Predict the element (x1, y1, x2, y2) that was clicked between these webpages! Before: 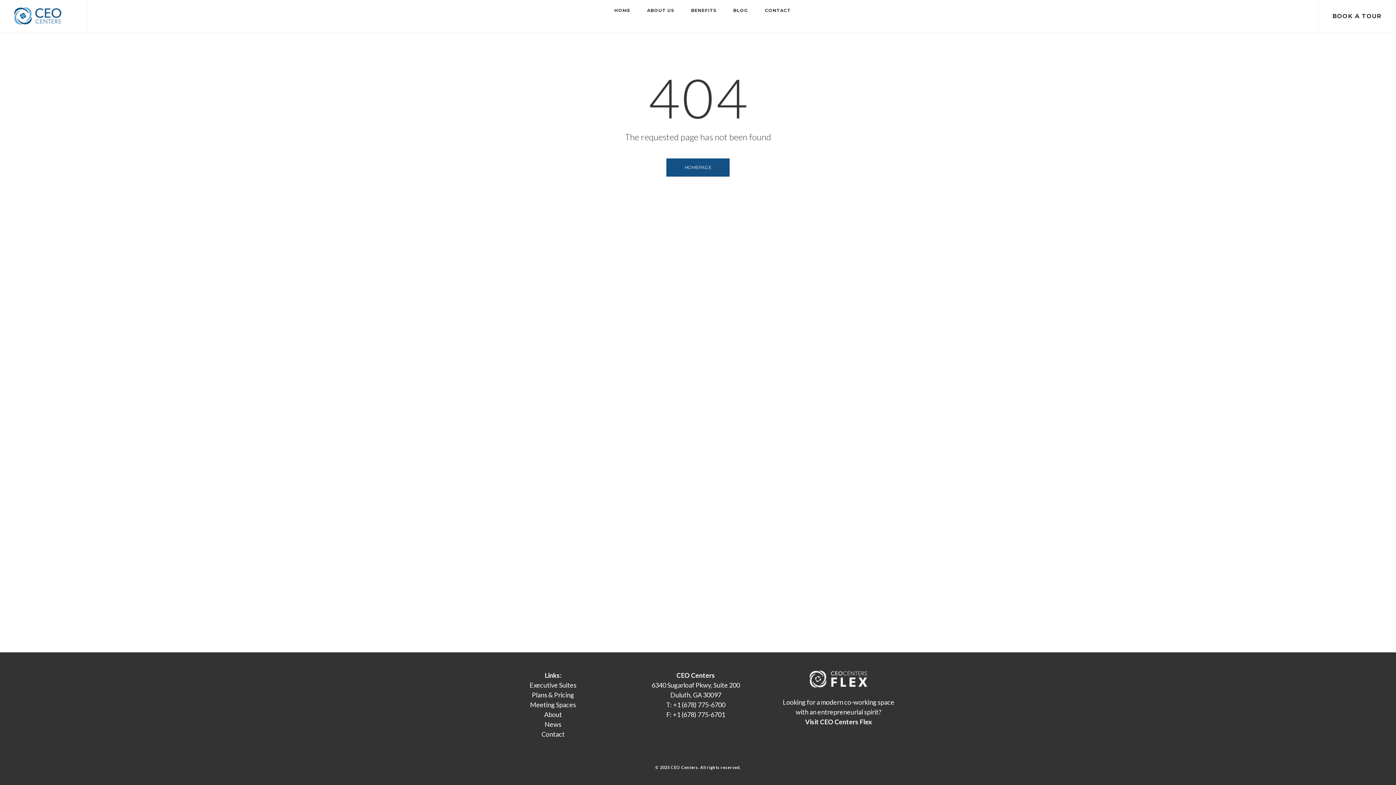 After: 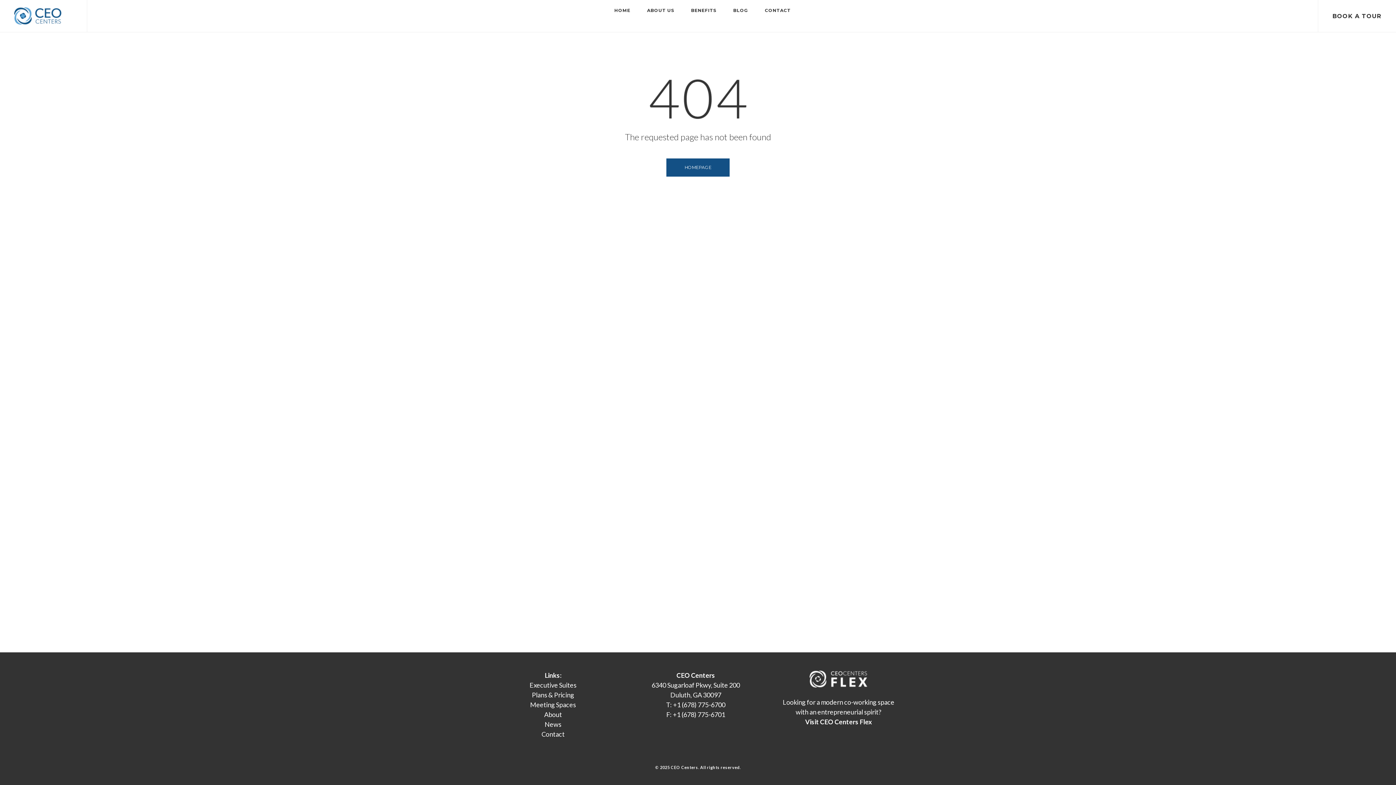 Action: label: Plans & Pricing bbox: (532, 691, 574, 699)